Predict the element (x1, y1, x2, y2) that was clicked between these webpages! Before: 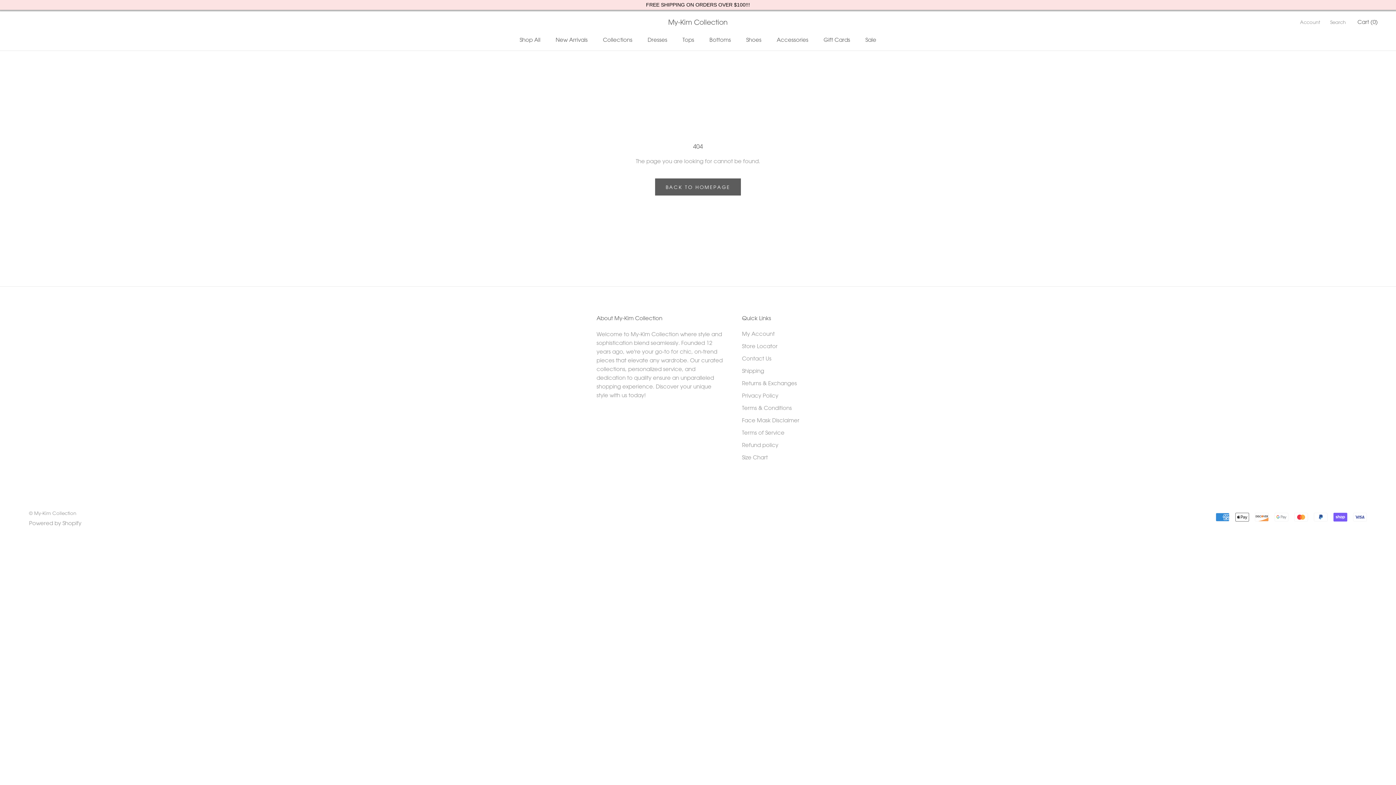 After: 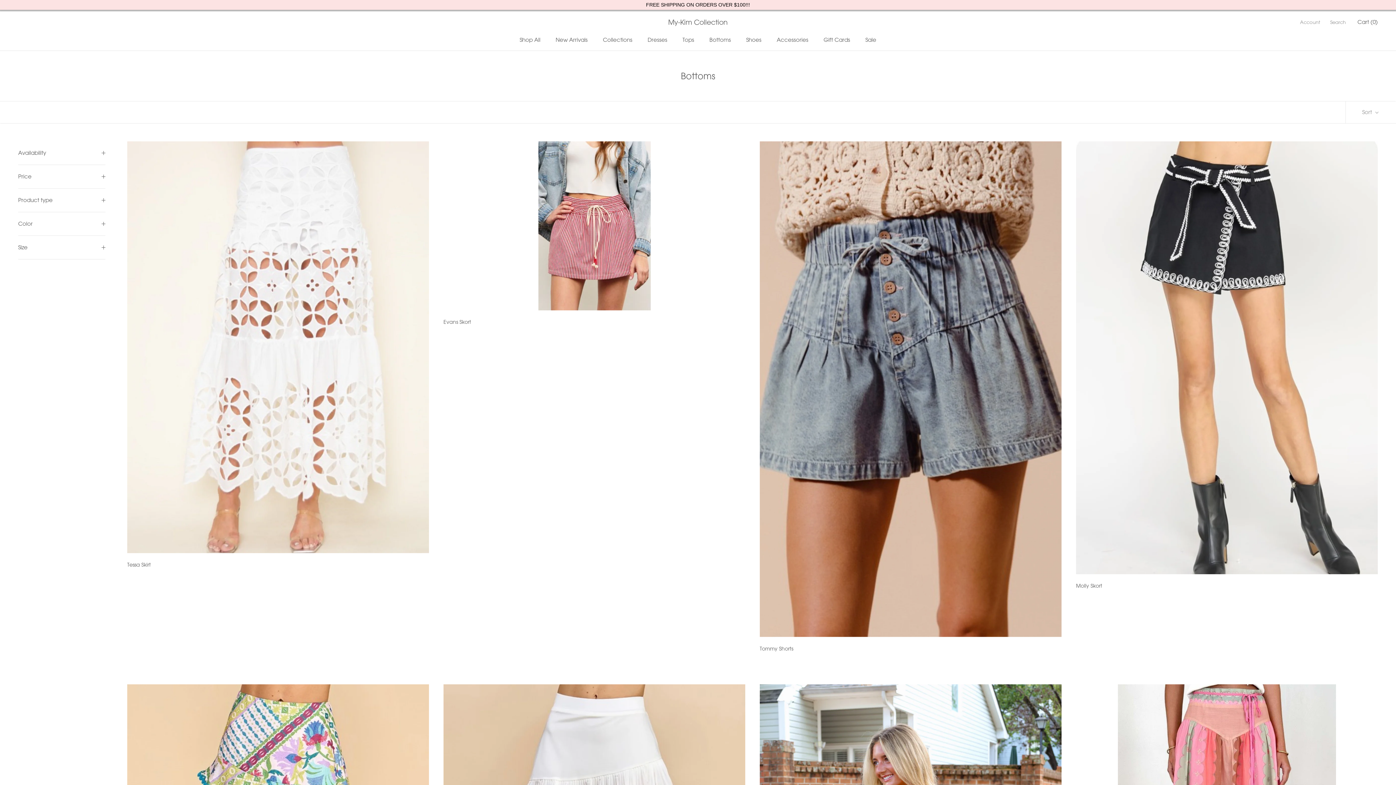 Action: label: Bottoms bbox: (709, 36, 731, 43)